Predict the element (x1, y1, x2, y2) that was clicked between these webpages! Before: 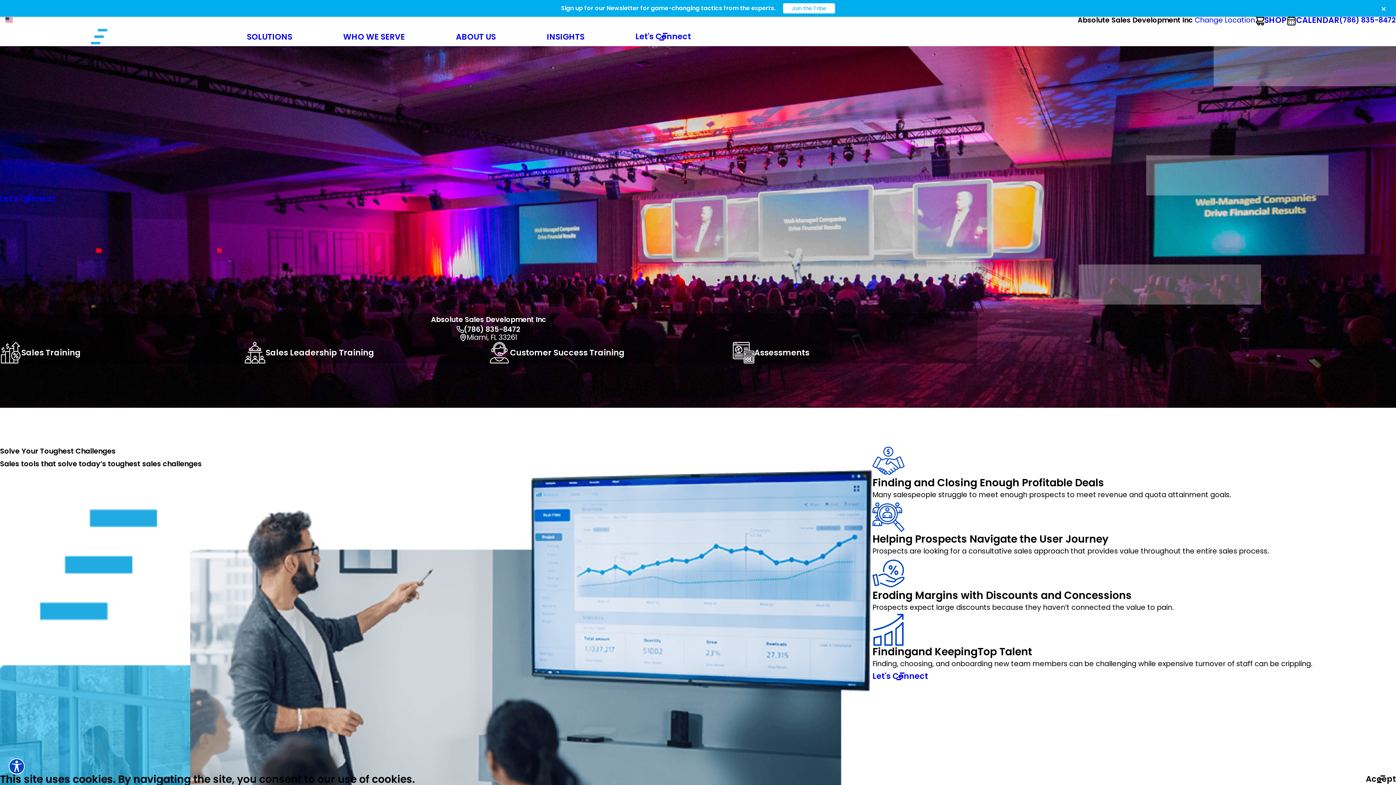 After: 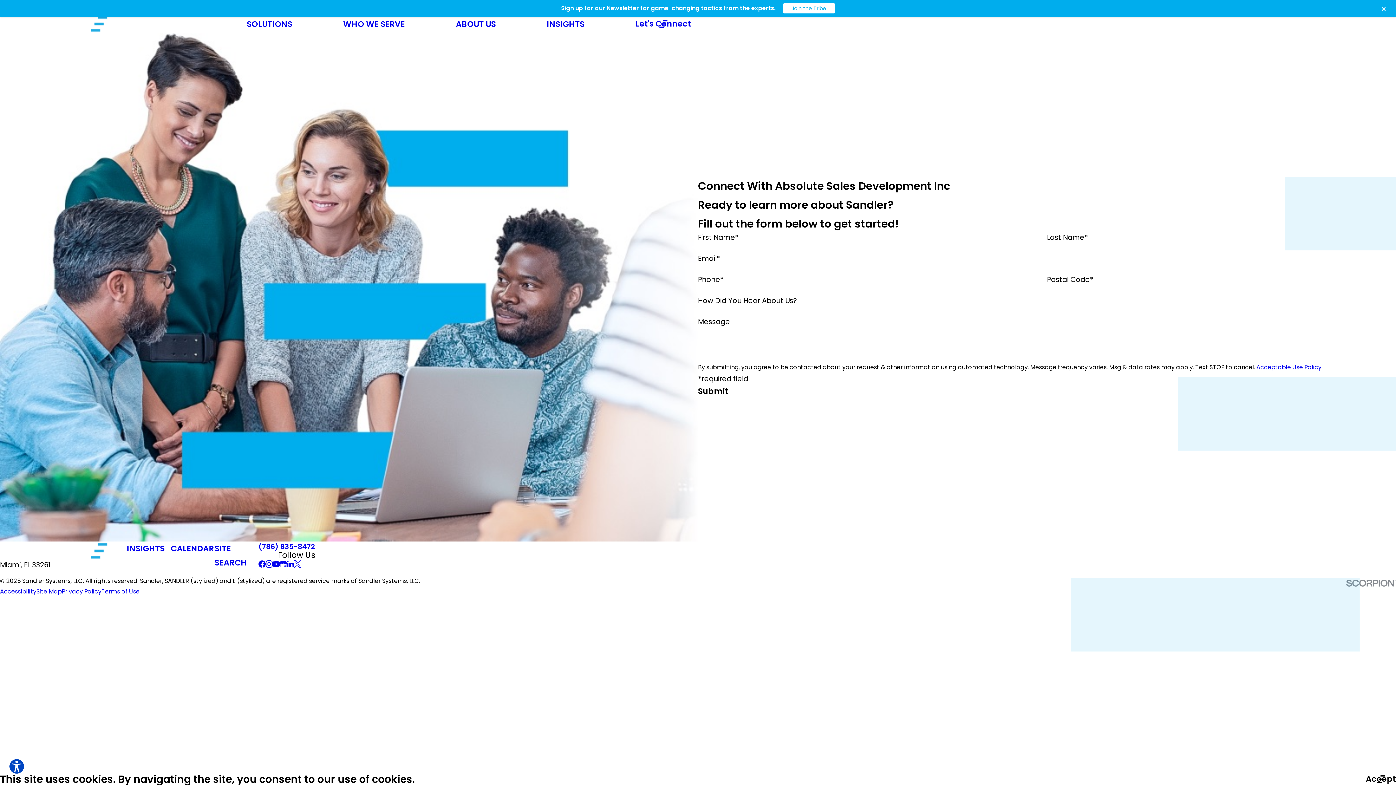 Action: bbox: (872, 672, 928, 681) label: Let's Connect